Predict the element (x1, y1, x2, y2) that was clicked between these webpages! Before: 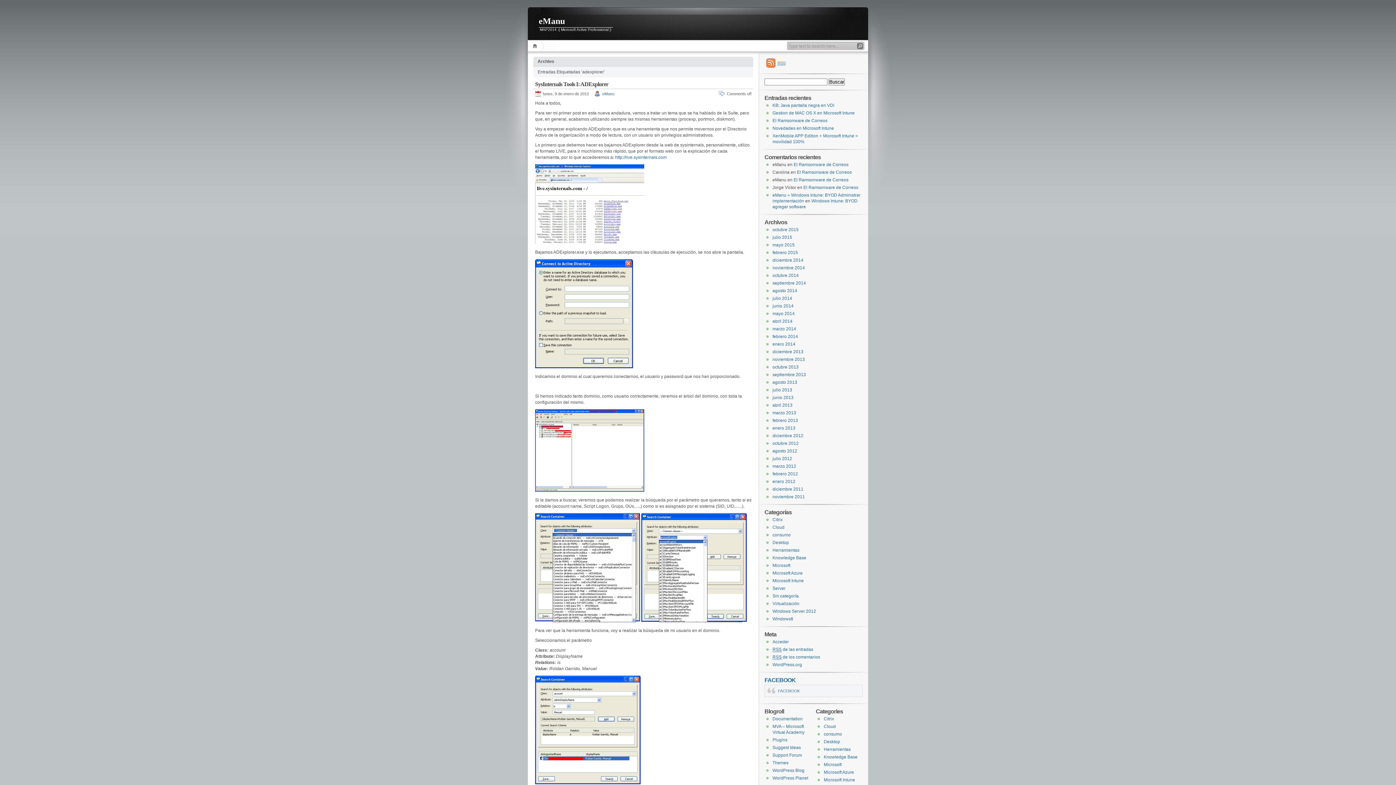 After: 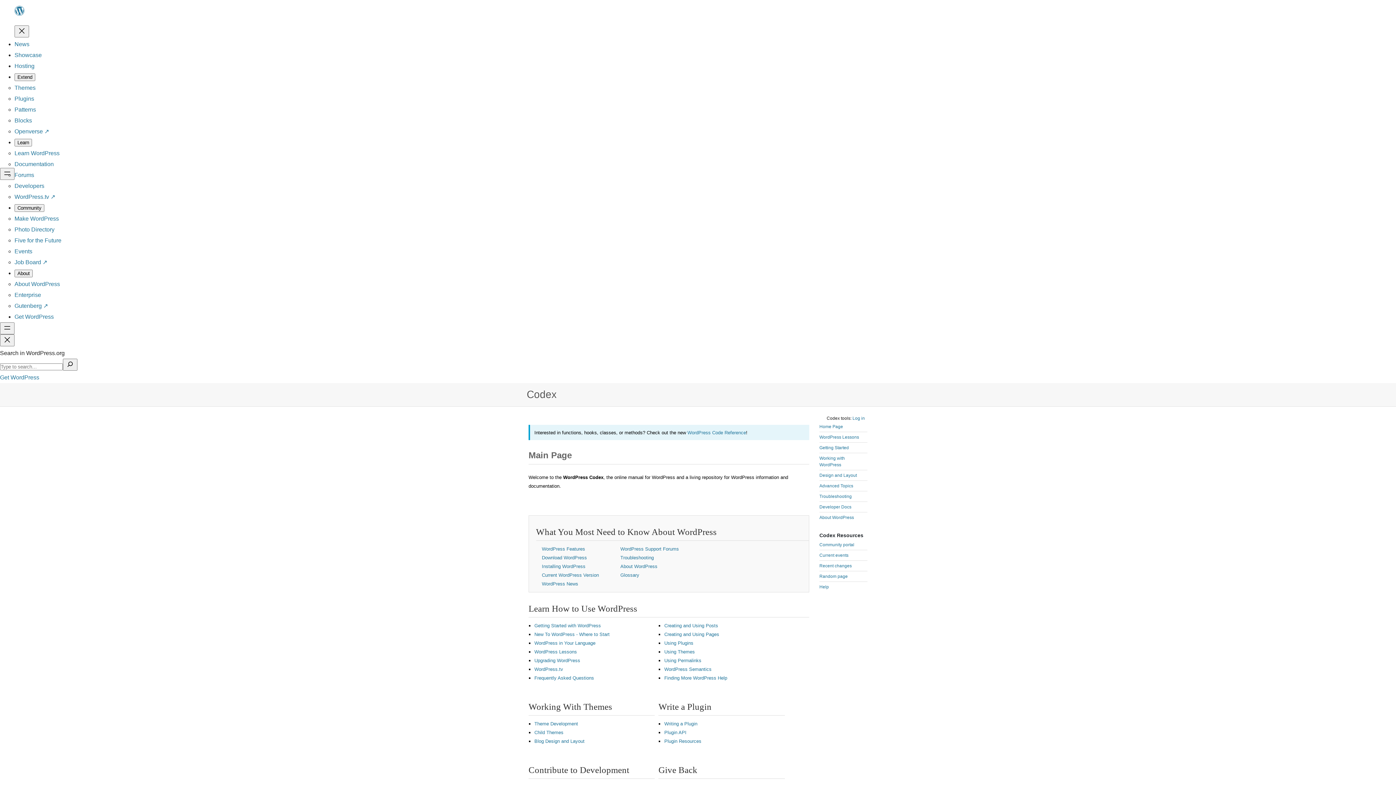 Action: label: Documentation bbox: (772, 716, 802, 721)